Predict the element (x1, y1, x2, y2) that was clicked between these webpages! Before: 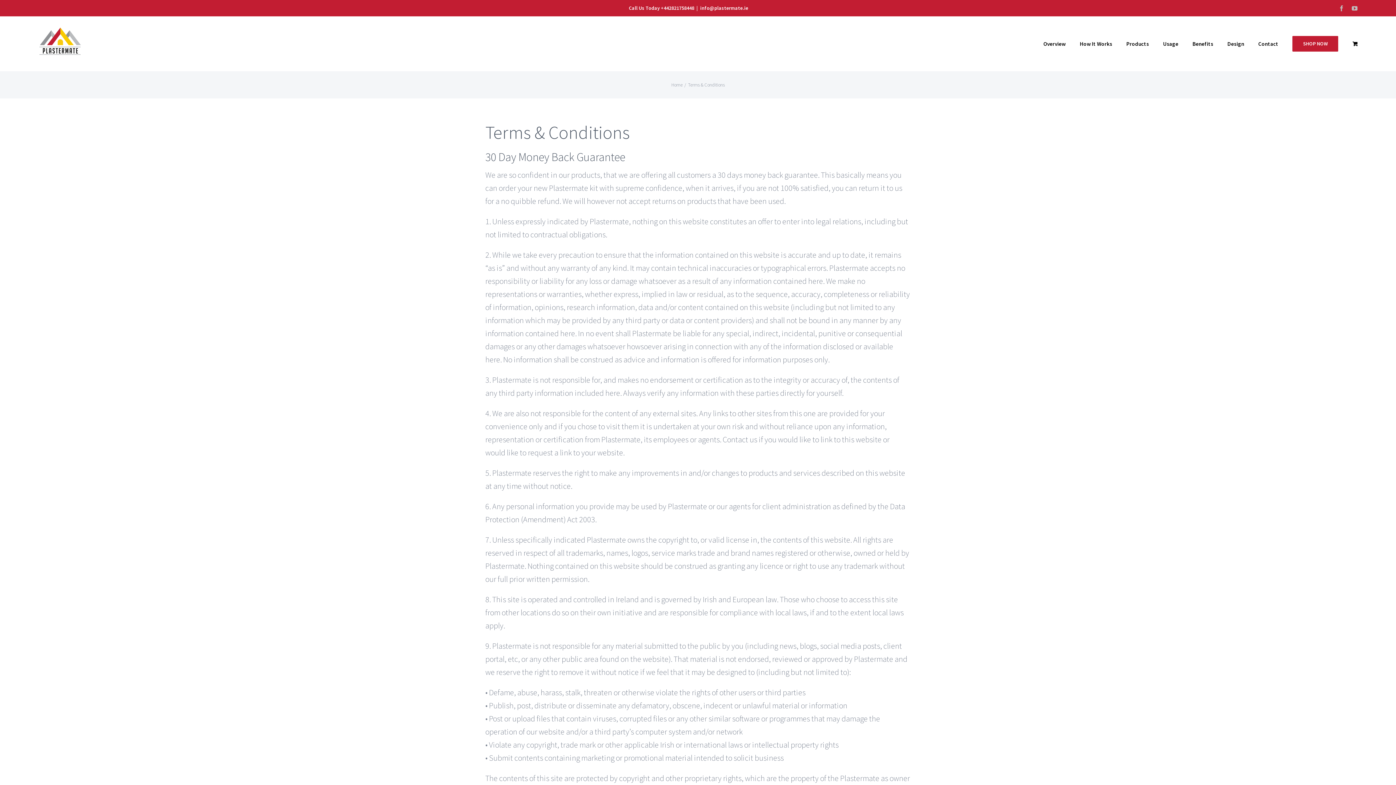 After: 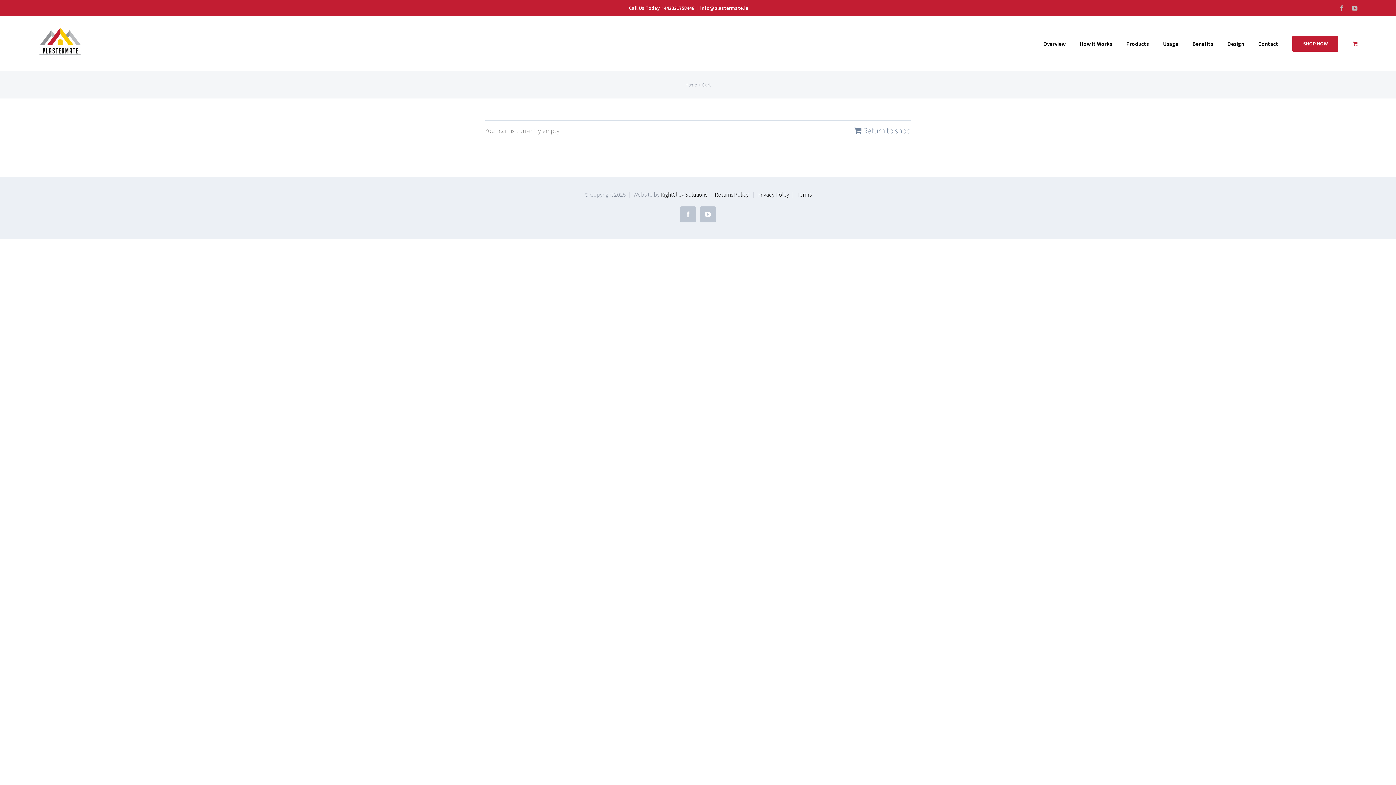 Action: bbox: (1352, 16, 1357, 70)